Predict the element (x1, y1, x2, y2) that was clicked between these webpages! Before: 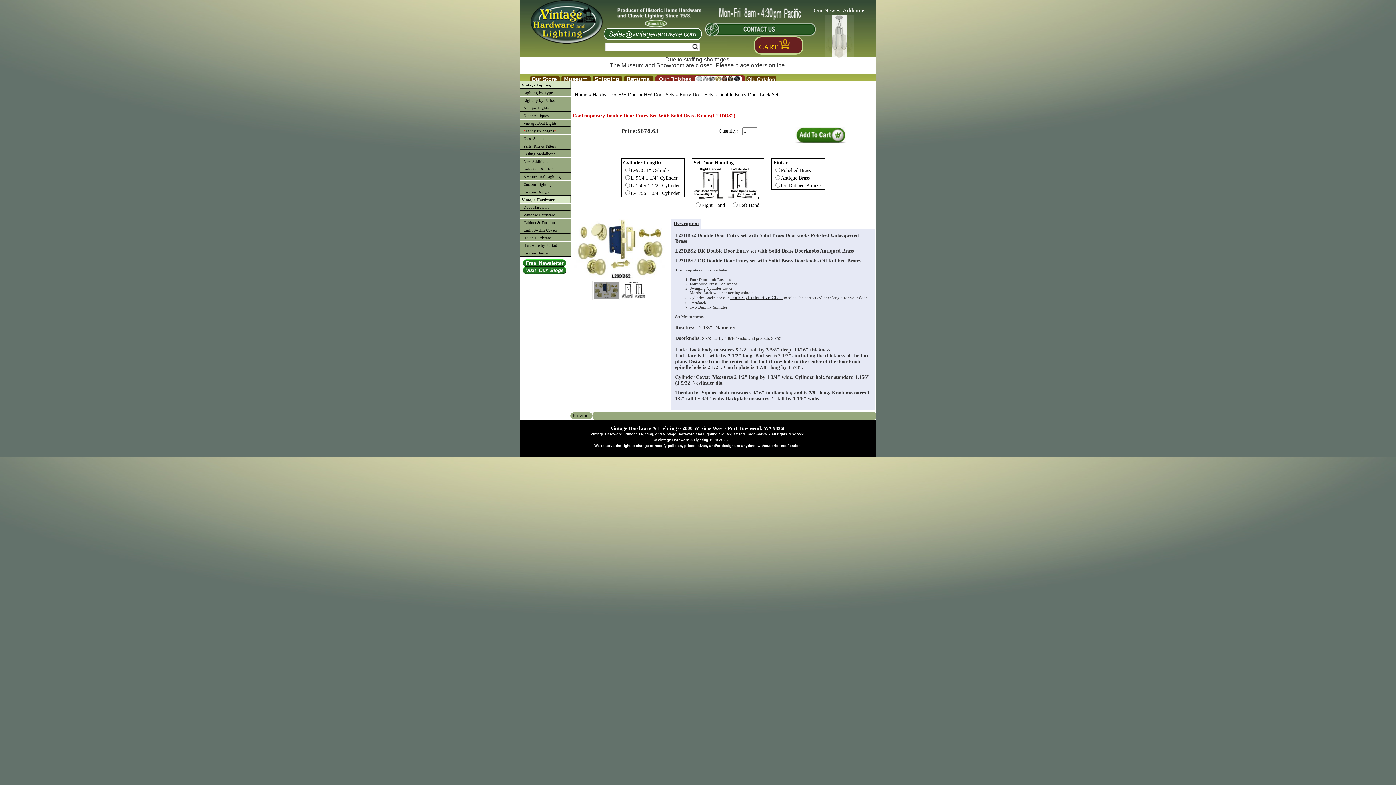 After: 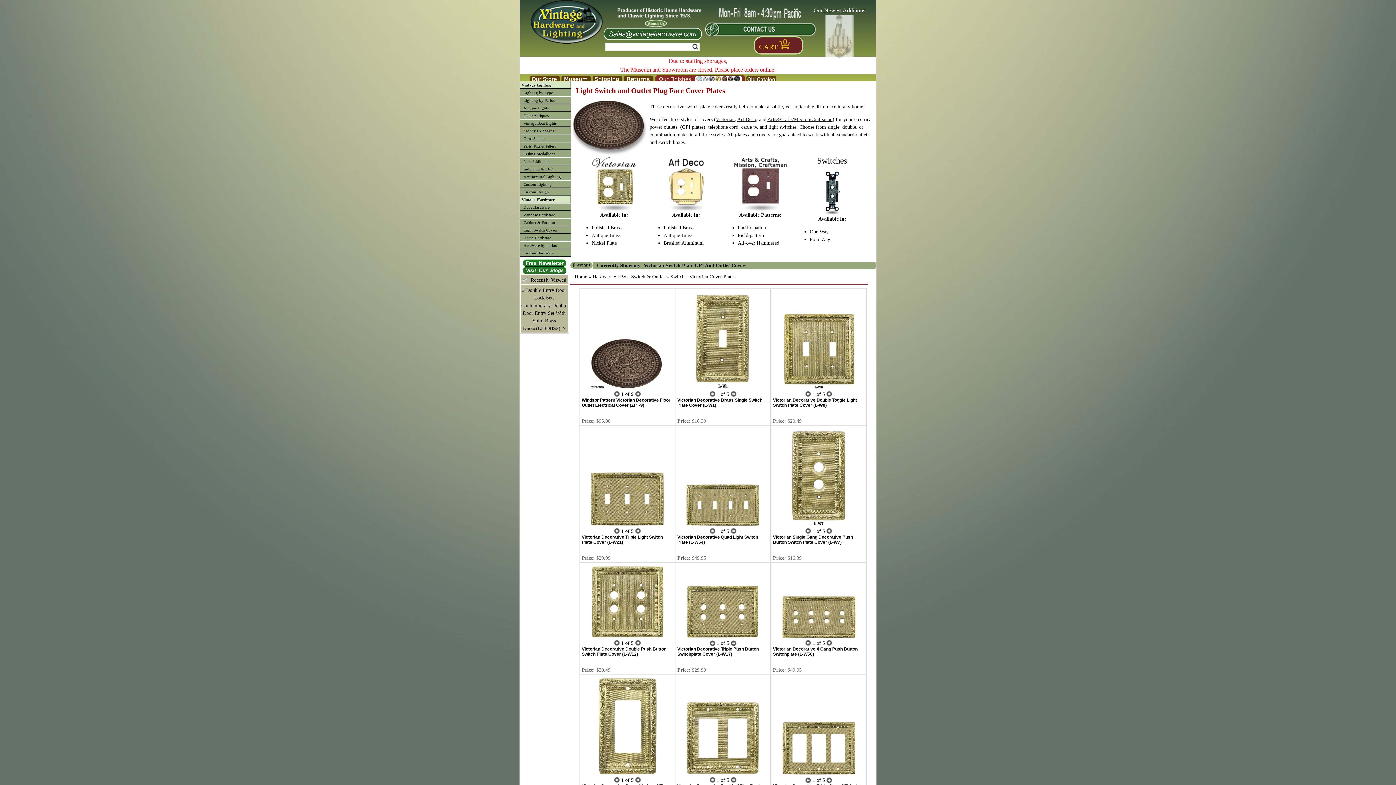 Action: bbox: (520, 226, 570, 233) label: Light Switch Covers